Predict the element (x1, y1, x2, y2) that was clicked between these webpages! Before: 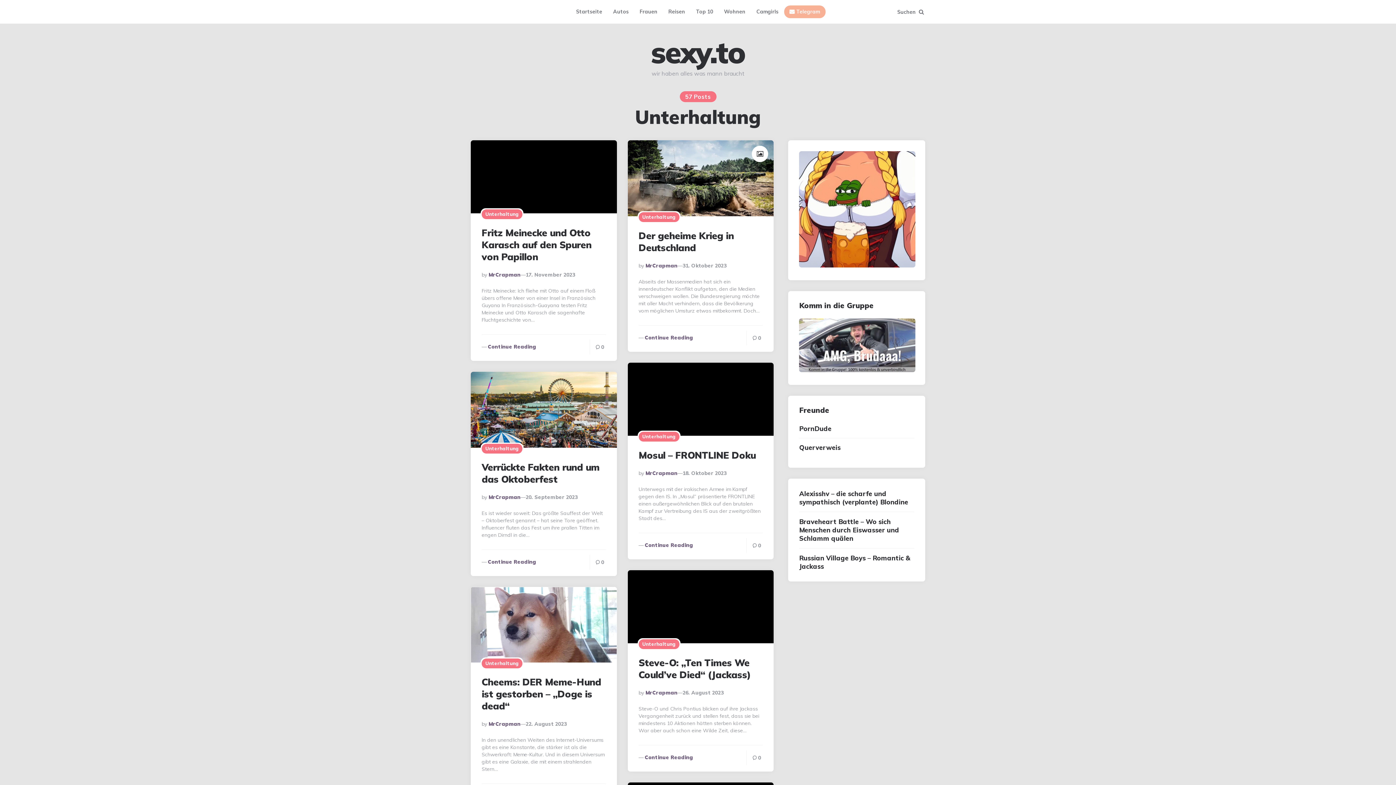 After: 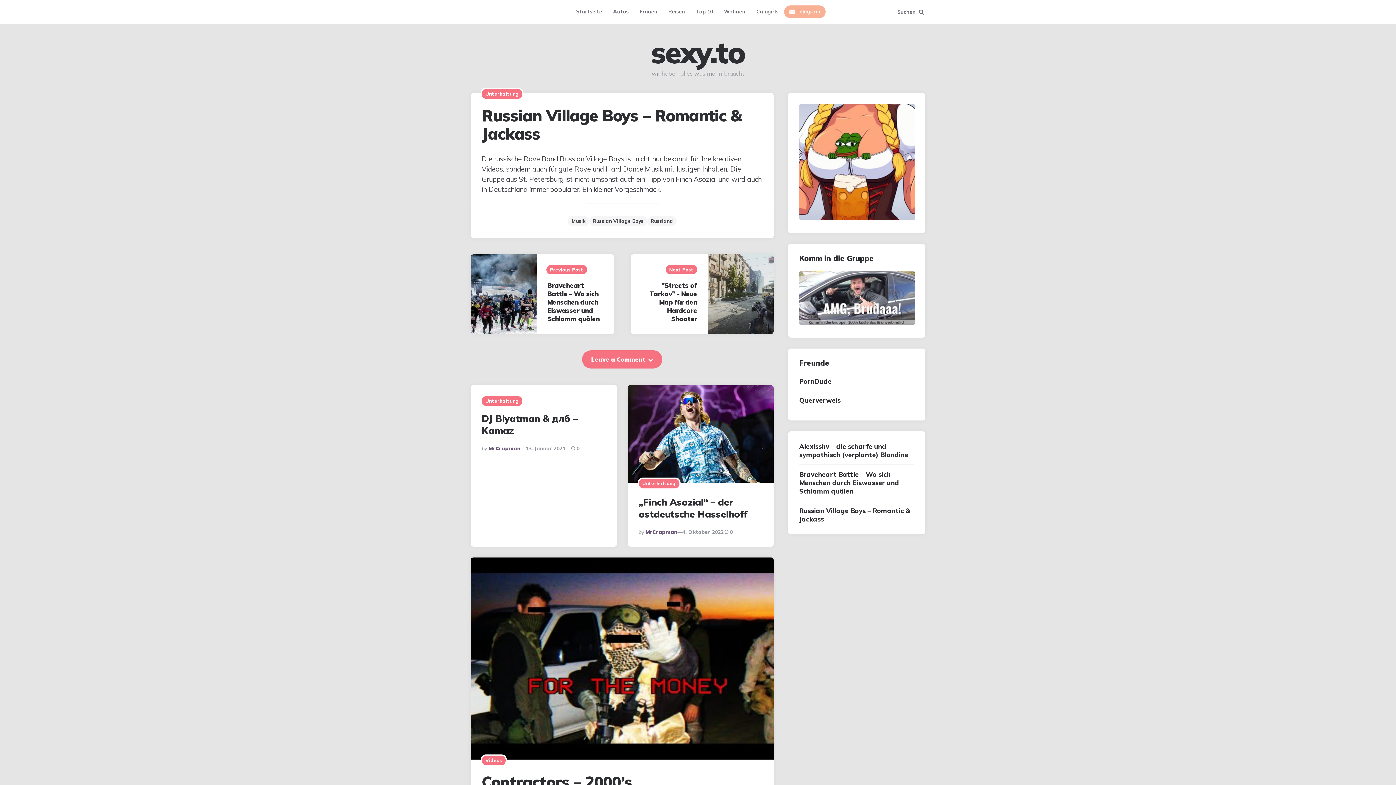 Action: bbox: (799, 554, 914, 570) label: Russian Village Boys – Romantic & Jackass